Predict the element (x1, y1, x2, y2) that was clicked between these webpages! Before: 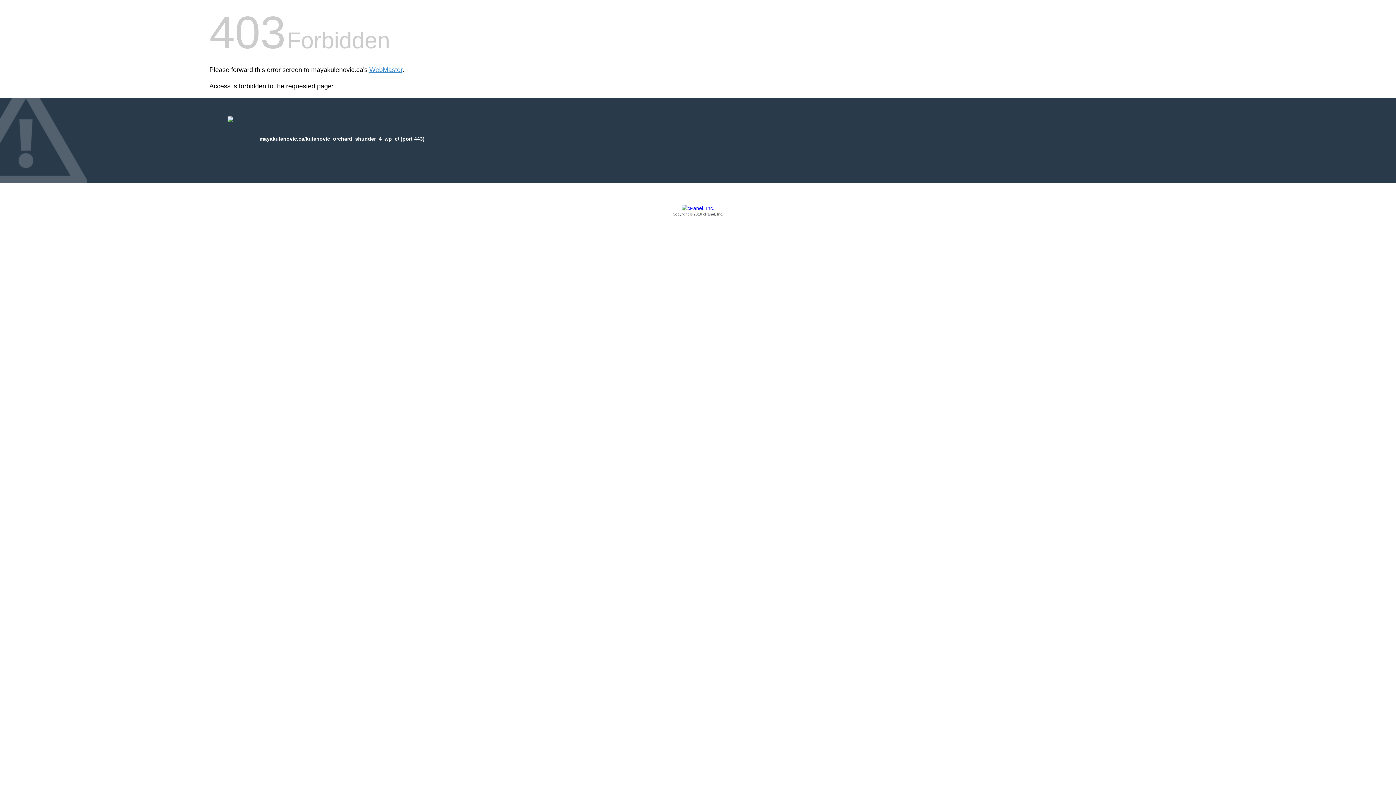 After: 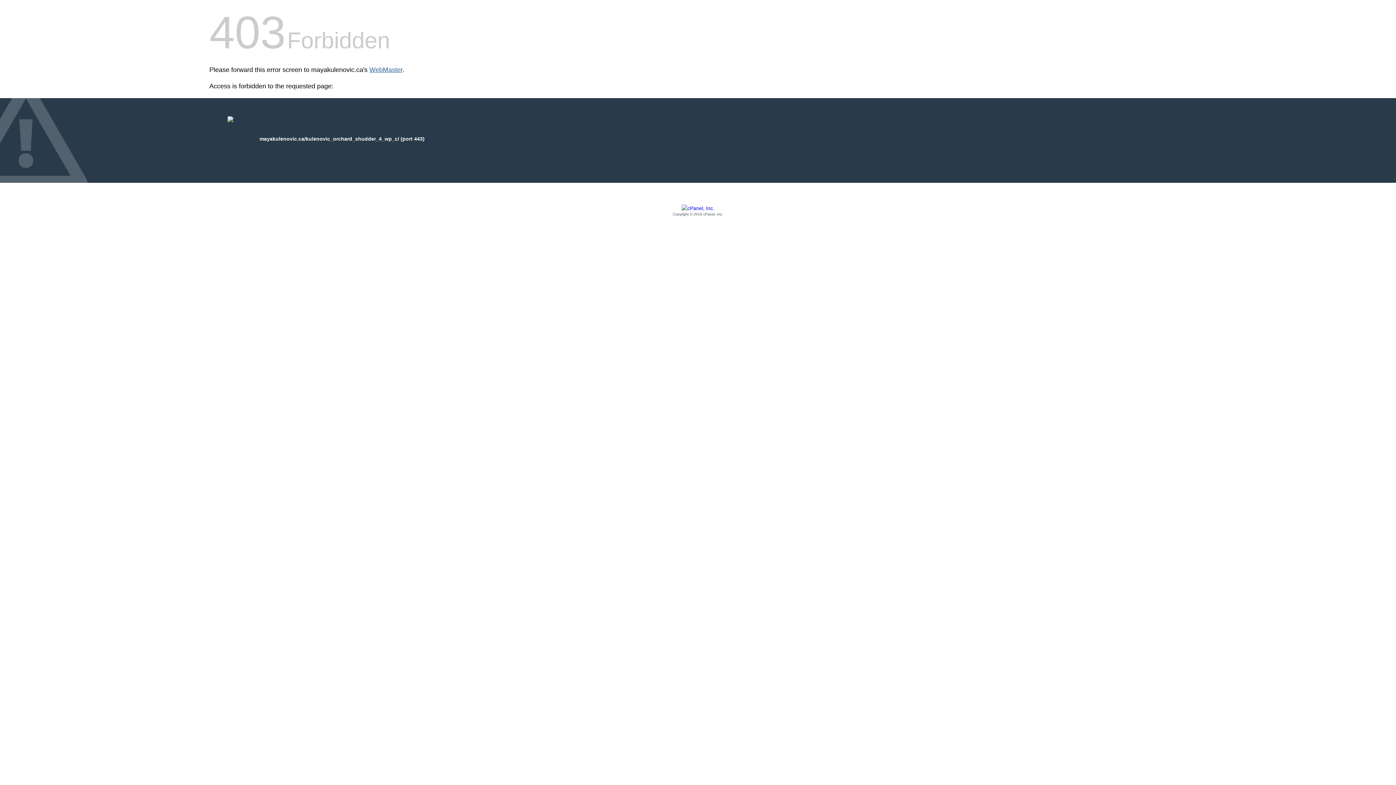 Action: label: WebMaster bbox: (369, 66, 402, 73)